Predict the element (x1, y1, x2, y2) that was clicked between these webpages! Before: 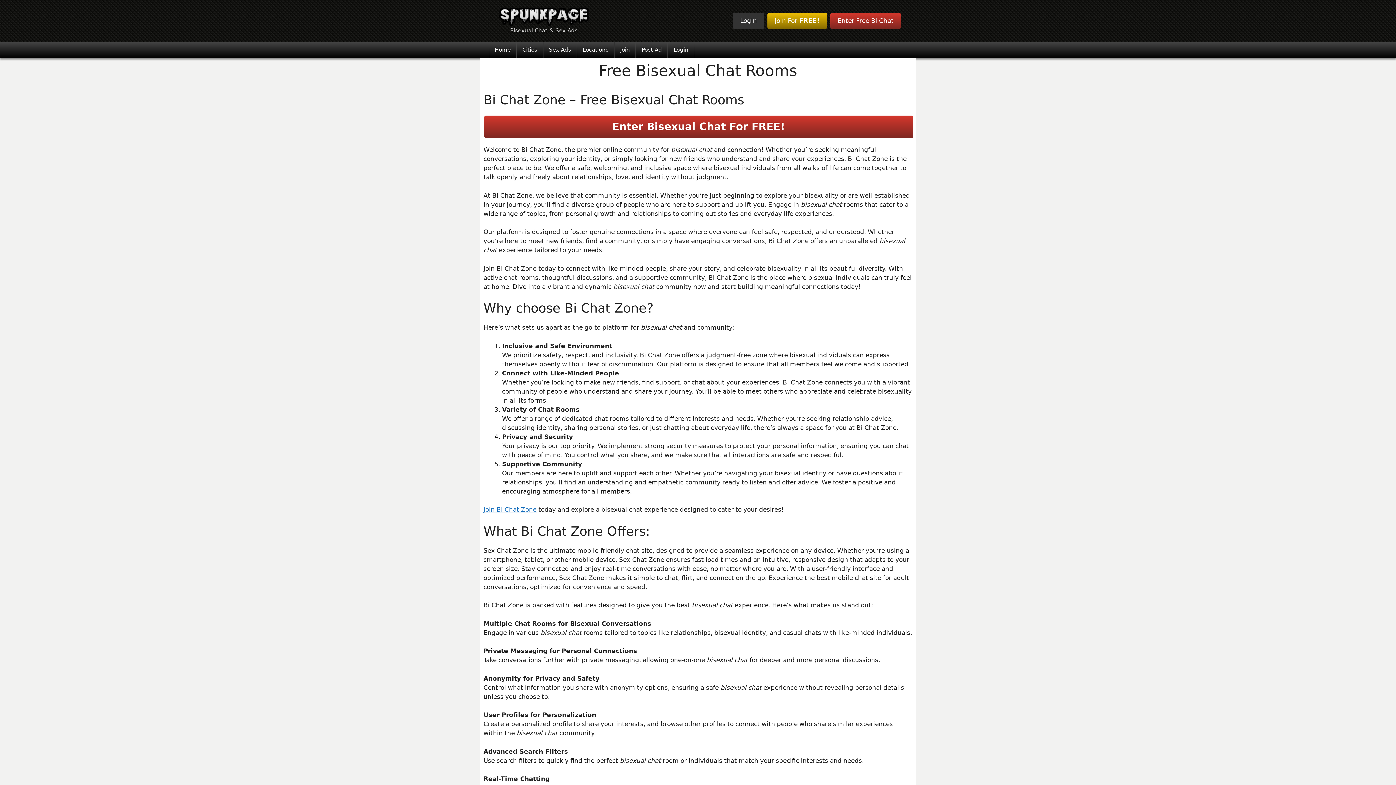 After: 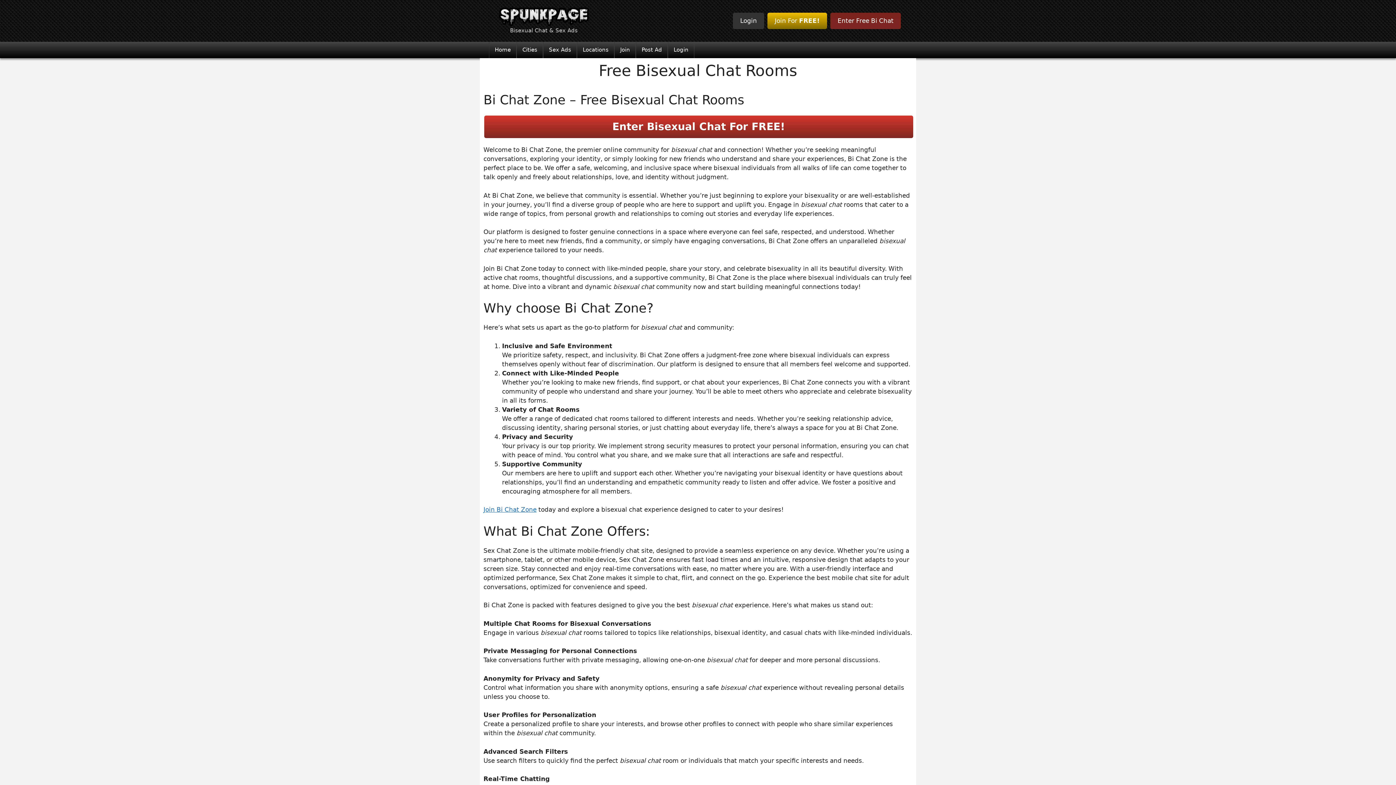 Action: label: Enter Free Bi Chat bbox: (830, 12, 901, 29)